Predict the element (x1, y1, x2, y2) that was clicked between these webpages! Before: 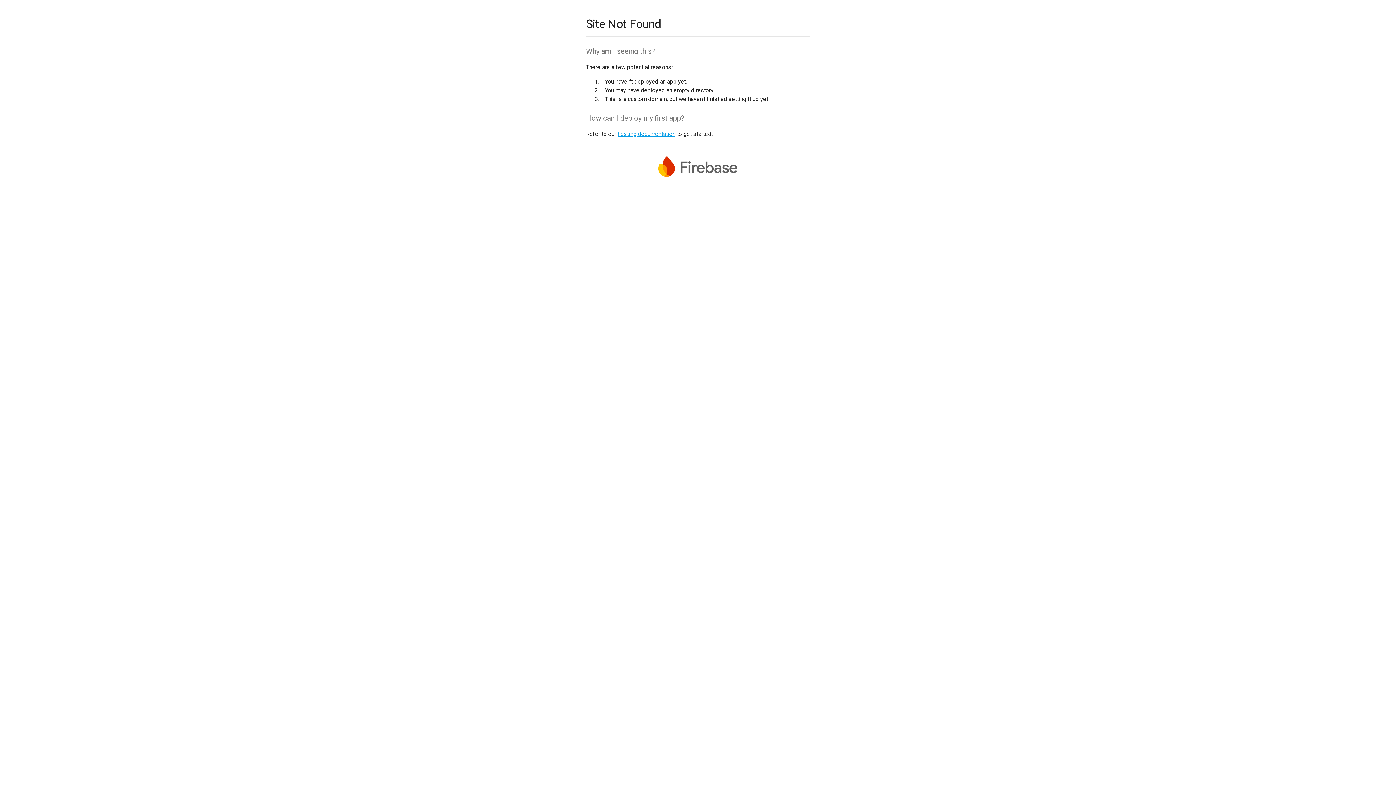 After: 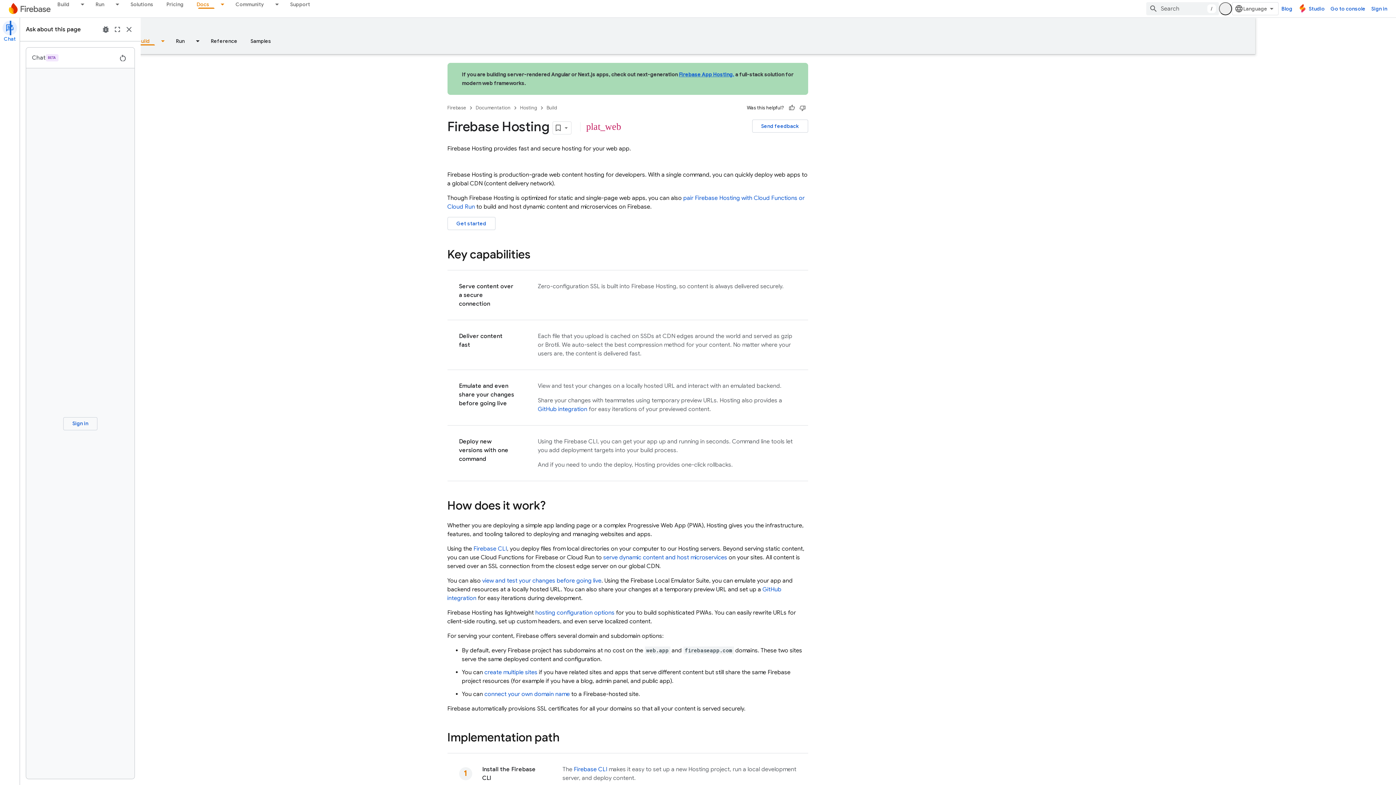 Action: bbox: (617, 130, 675, 137) label: hosting documentation